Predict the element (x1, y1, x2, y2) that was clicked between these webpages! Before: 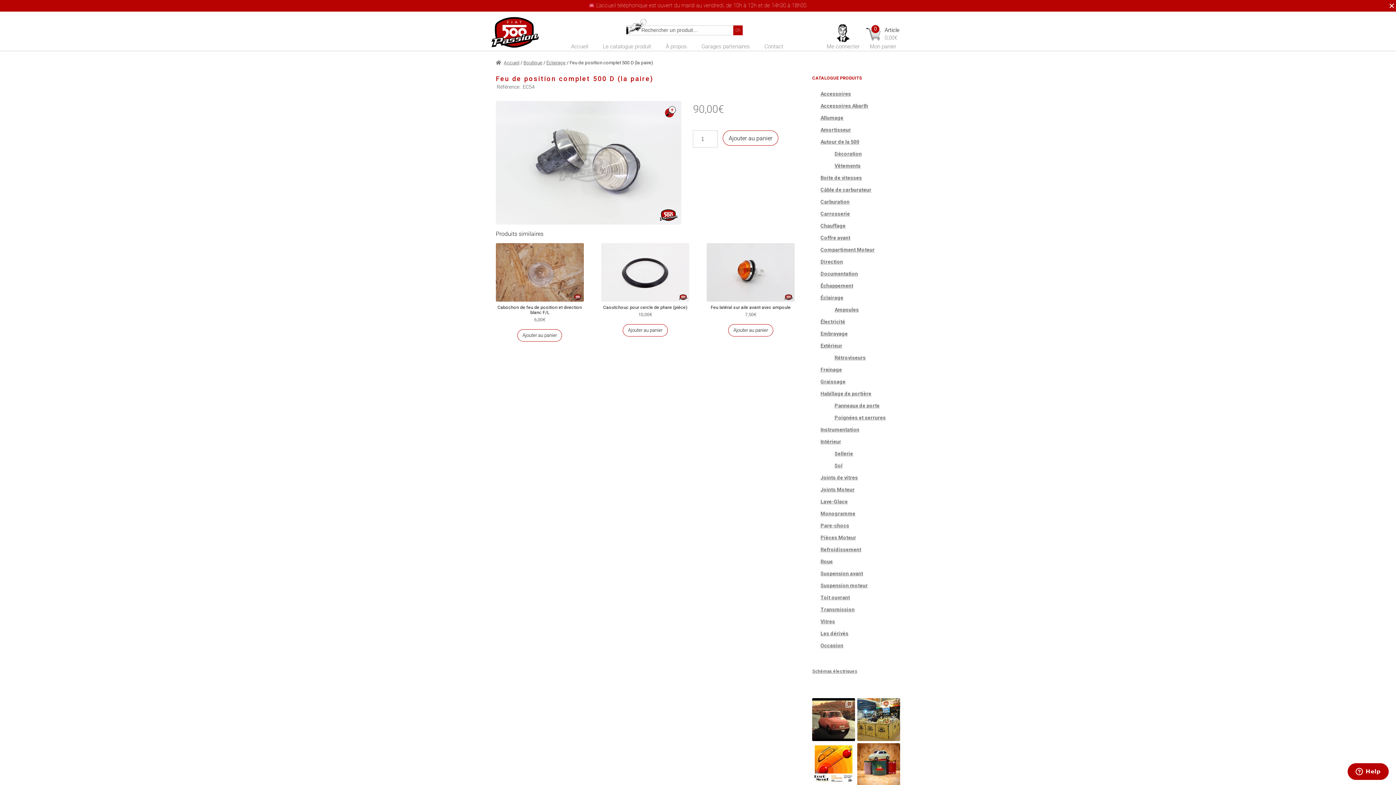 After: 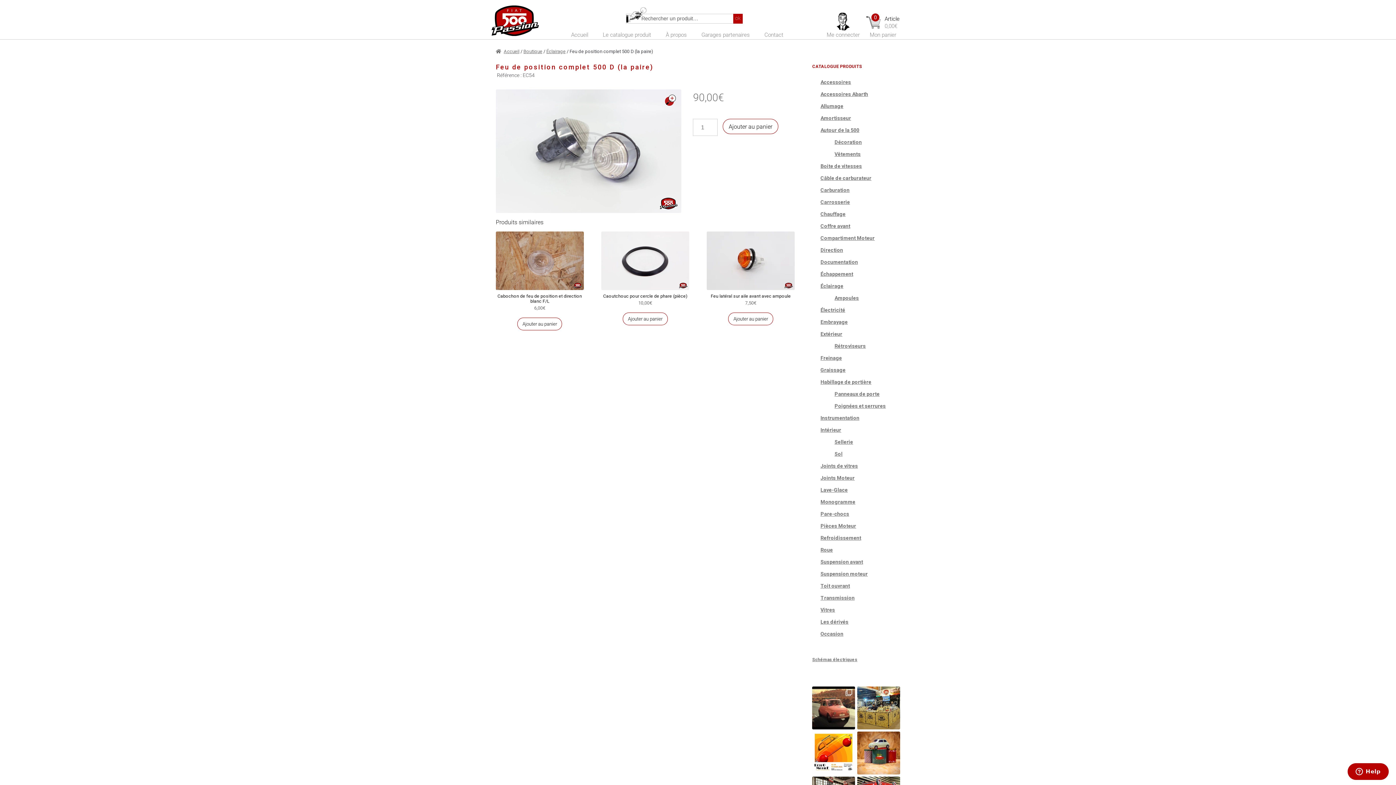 Action: bbox: (1387, 0, 1393, 11) label: Ignorer